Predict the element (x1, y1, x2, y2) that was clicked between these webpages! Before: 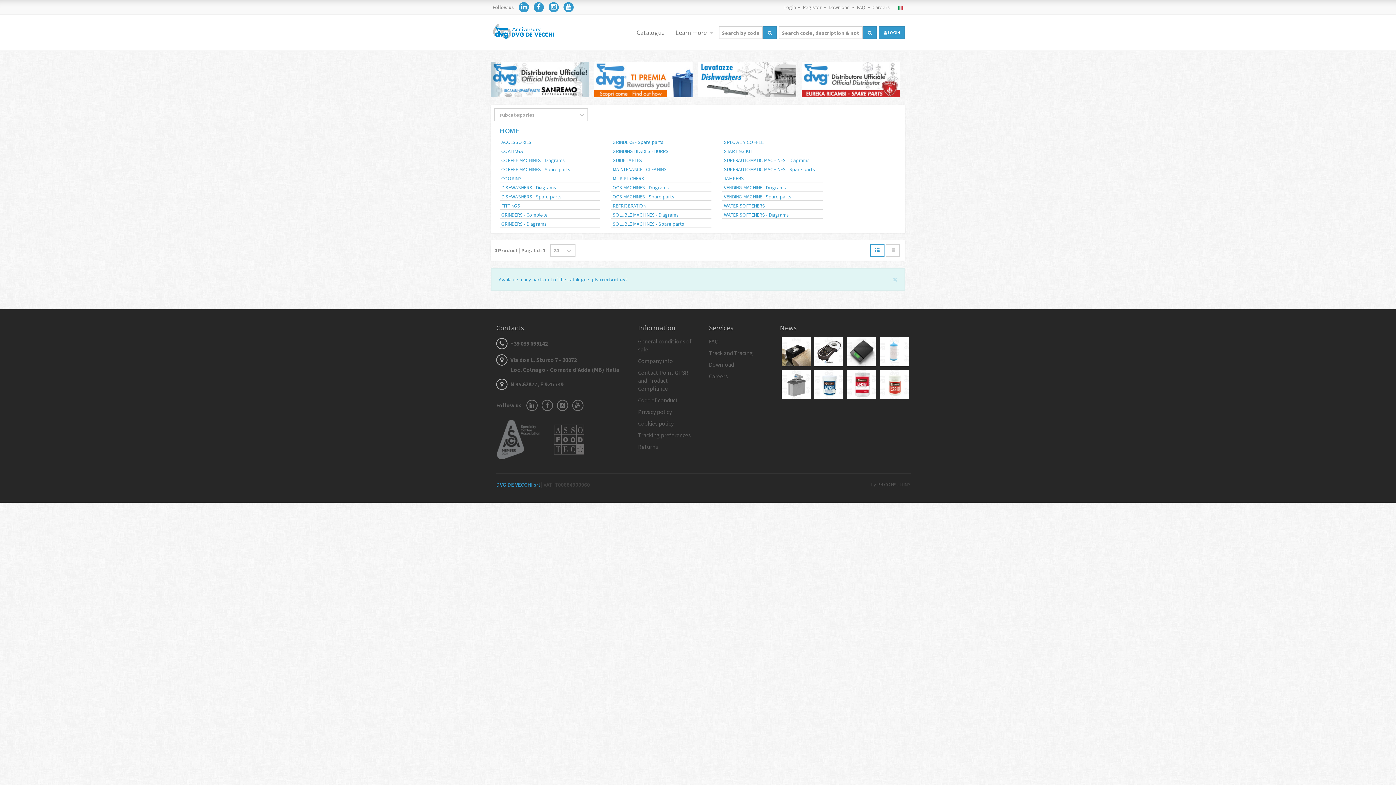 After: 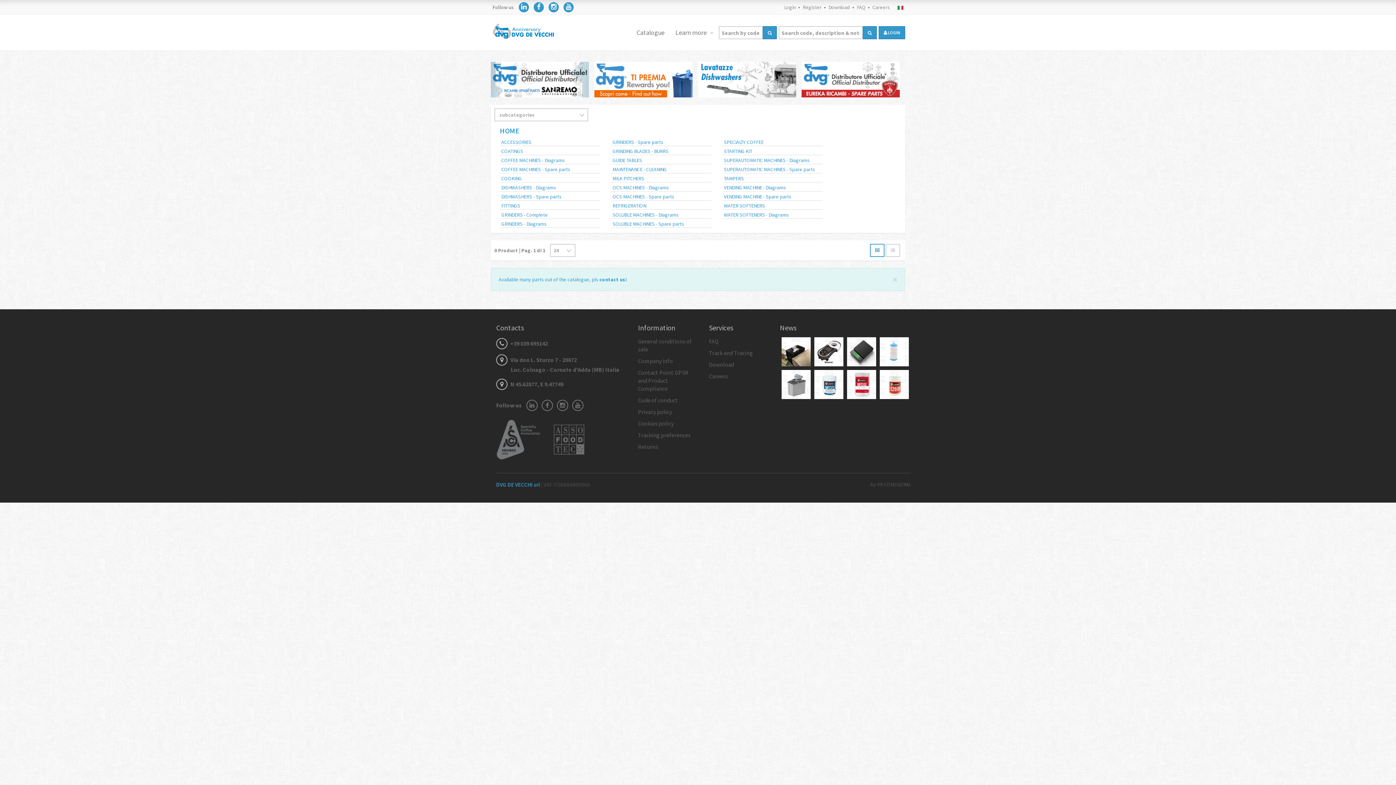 Action: label: Catalogue bbox: (631, 23, 670, 41)